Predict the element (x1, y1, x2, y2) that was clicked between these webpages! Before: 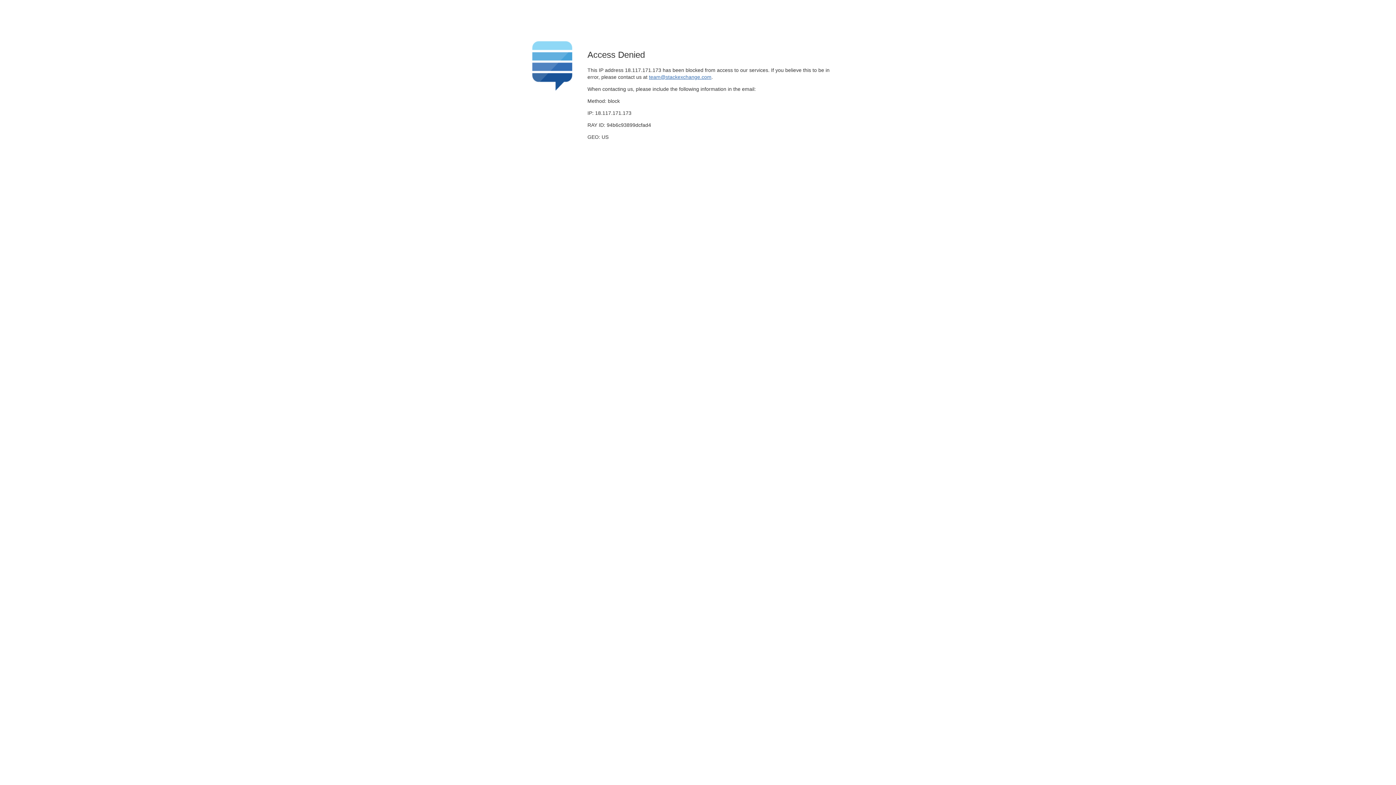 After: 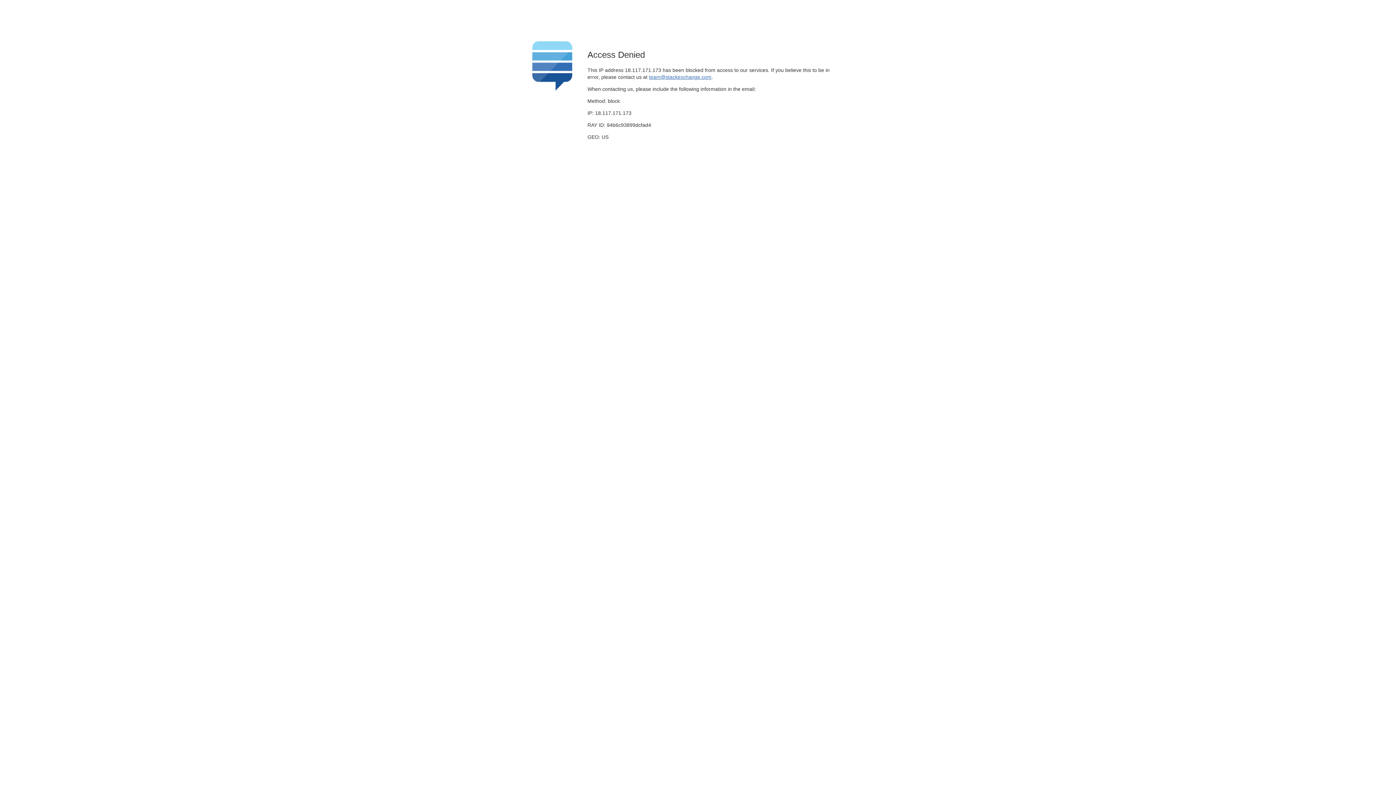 Action: bbox: (649, 74, 711, 79) label: team@stackexchange.com